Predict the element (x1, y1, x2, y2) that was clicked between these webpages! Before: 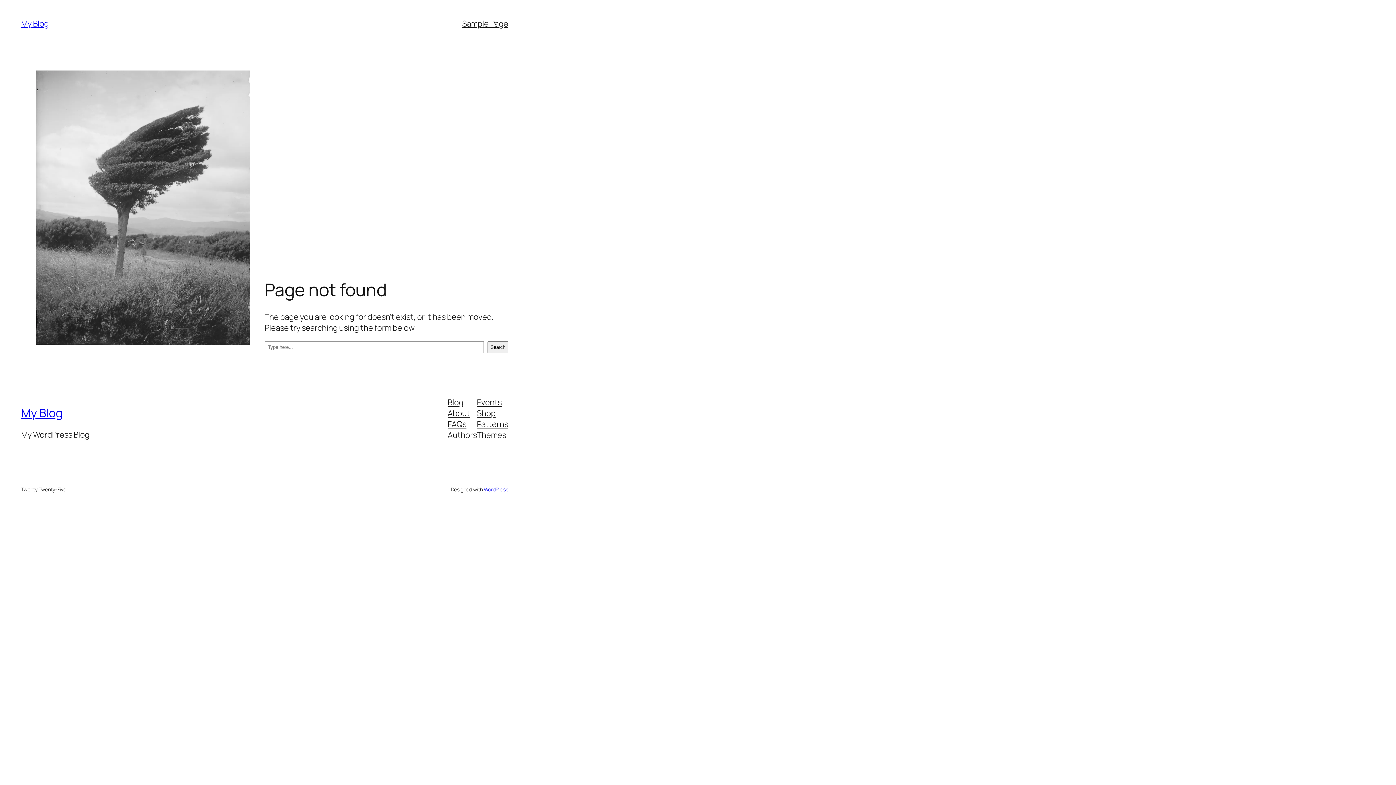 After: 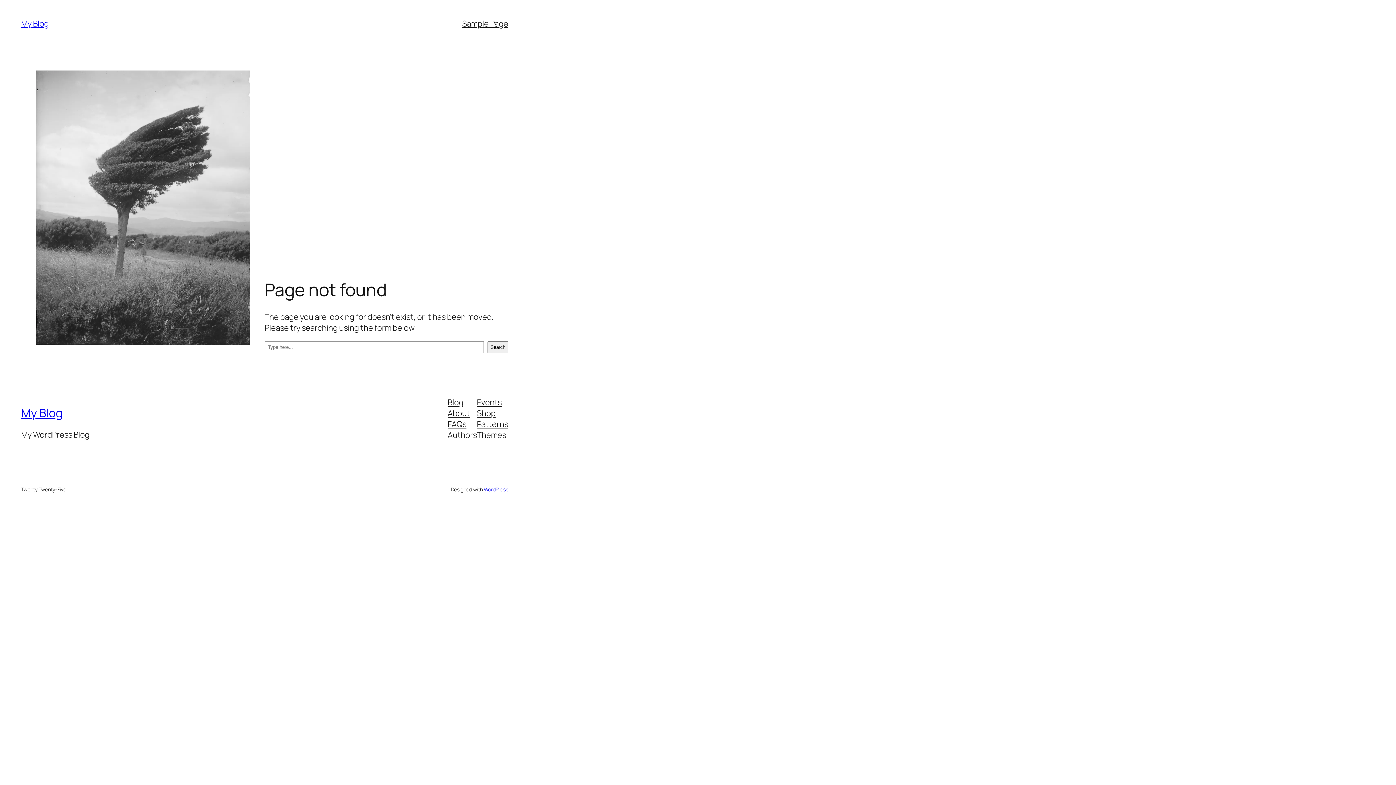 Action: bbox: (447, 429, 477, 440) label: Authors